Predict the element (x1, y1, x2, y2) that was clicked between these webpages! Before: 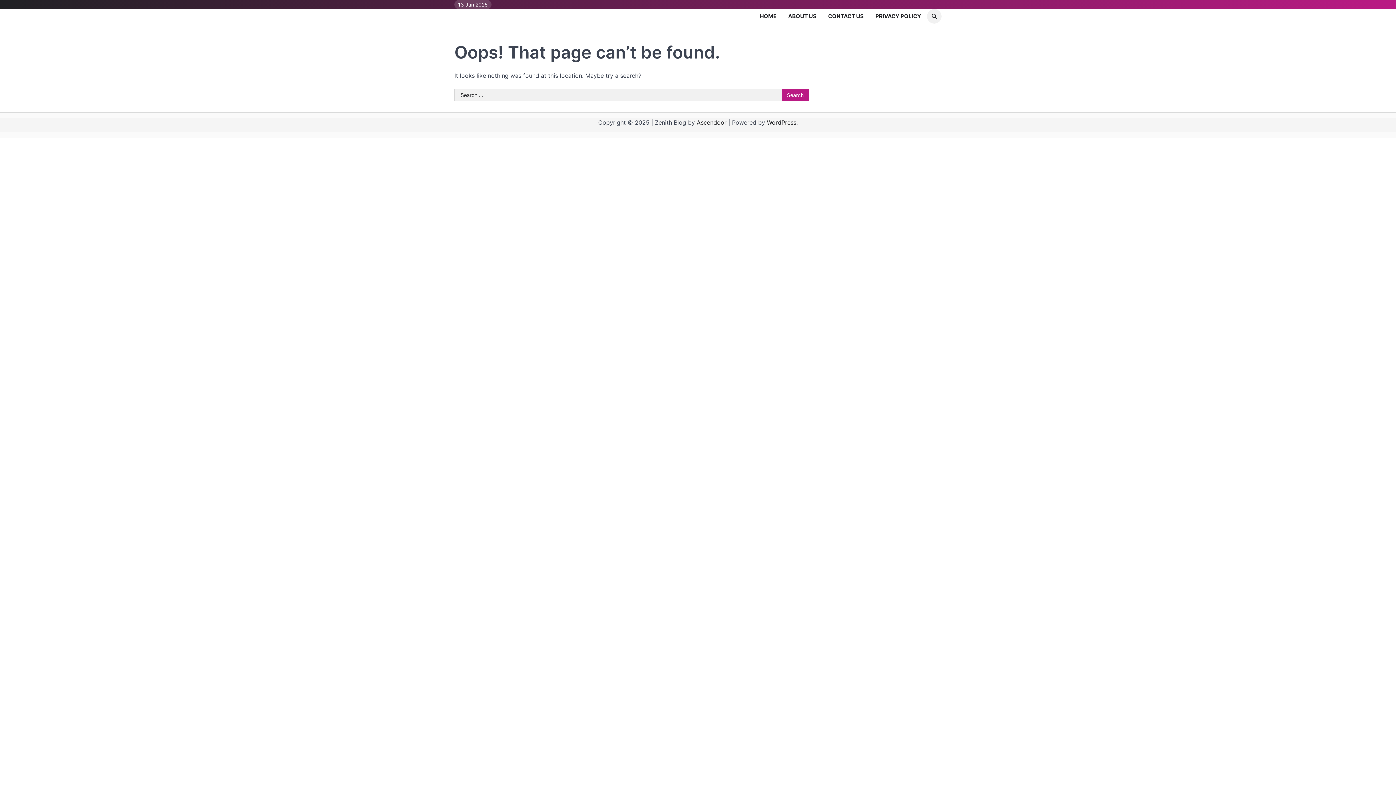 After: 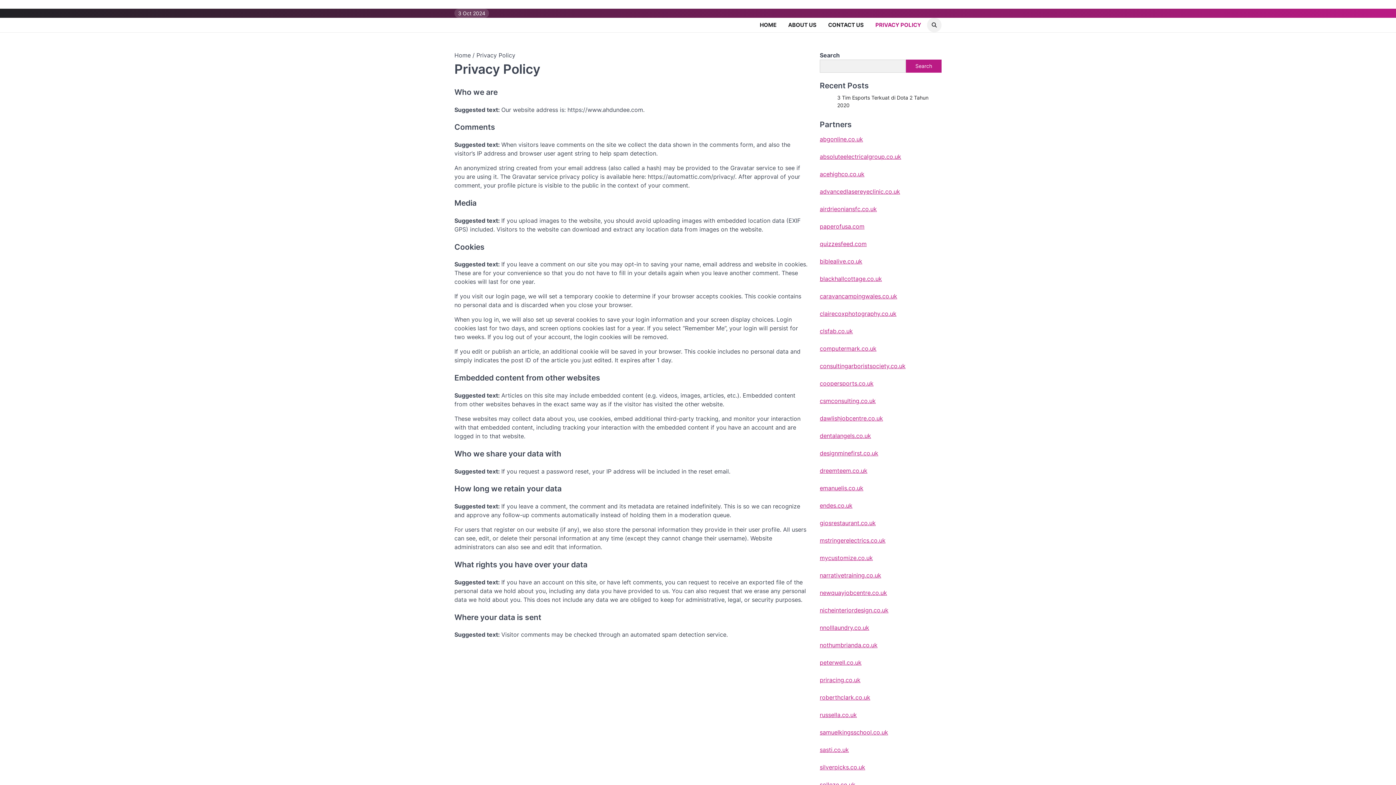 Action: bbox: (869, 9, 927, 22) label: PRIVACY POLICY